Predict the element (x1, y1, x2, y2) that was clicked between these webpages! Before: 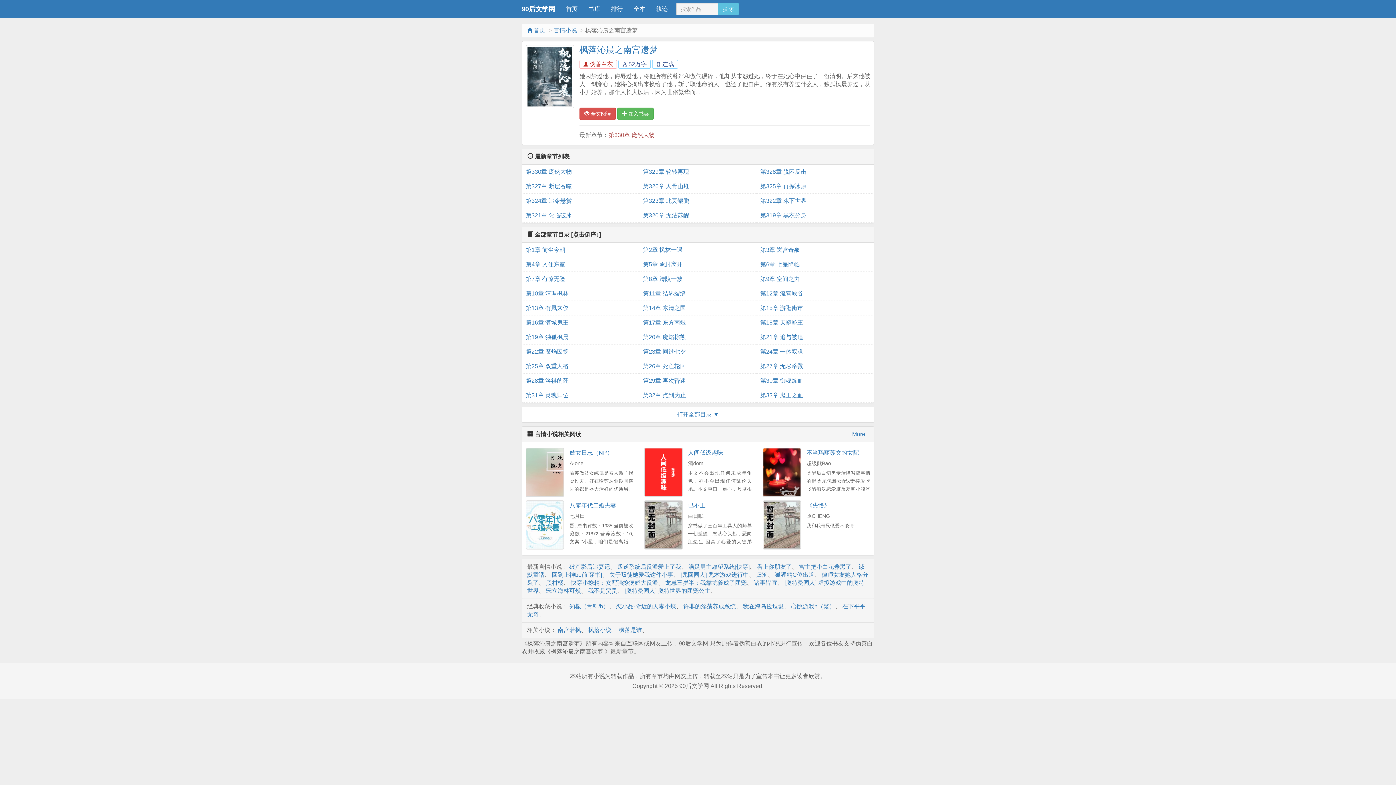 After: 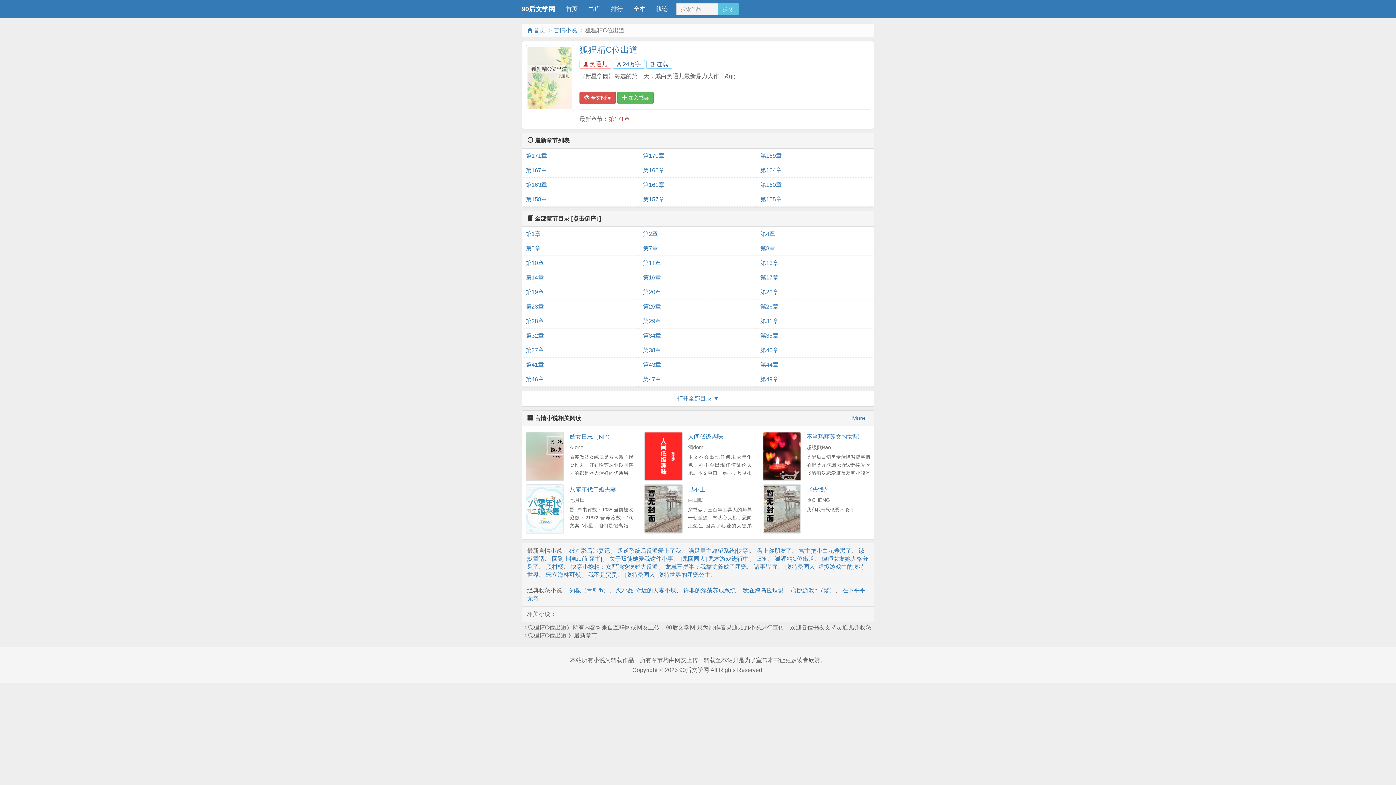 Action: bbox: (775, 571, 814, 578) label: 狐狸精C位出道